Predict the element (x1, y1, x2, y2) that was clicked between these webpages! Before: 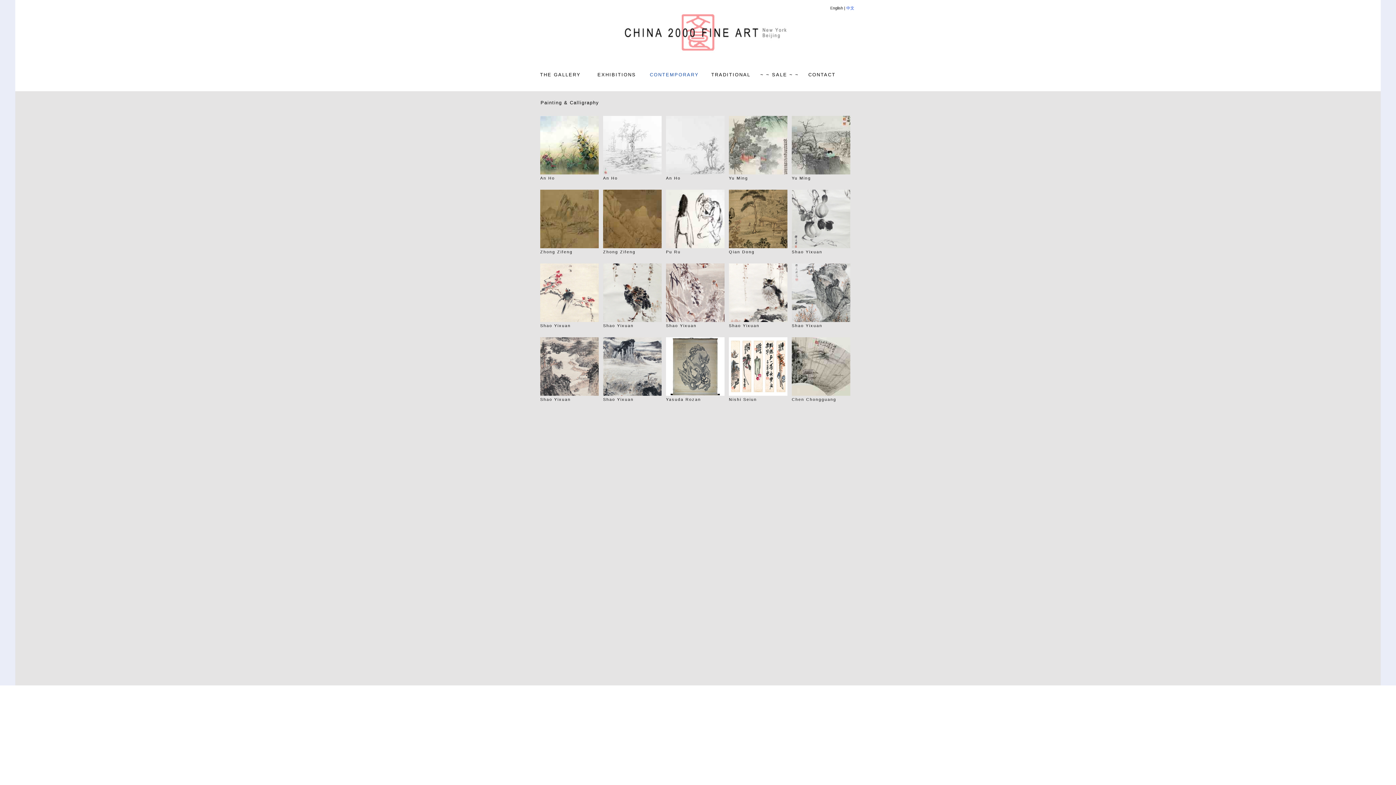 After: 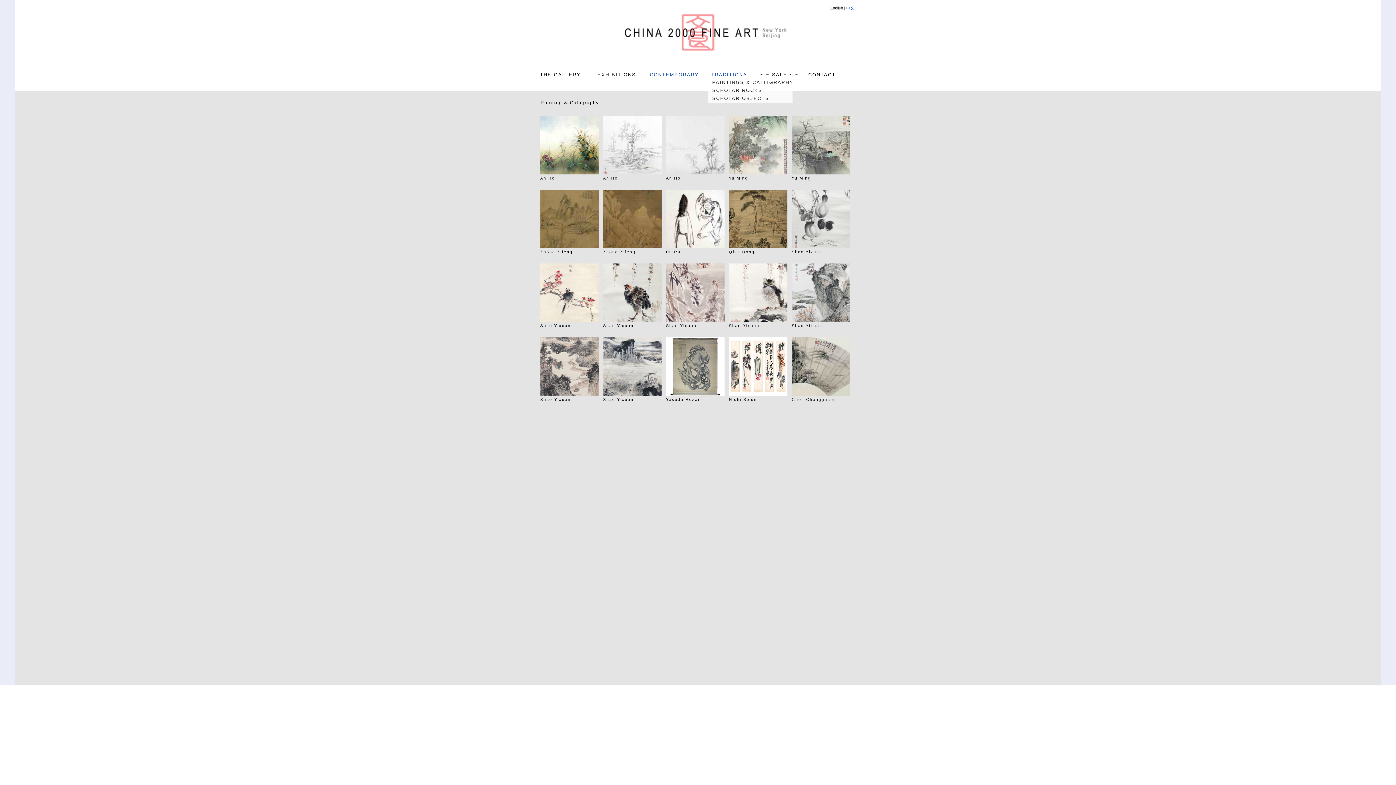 Action: bbox: (708, 66, 758, 79) label: TRADITIONAL